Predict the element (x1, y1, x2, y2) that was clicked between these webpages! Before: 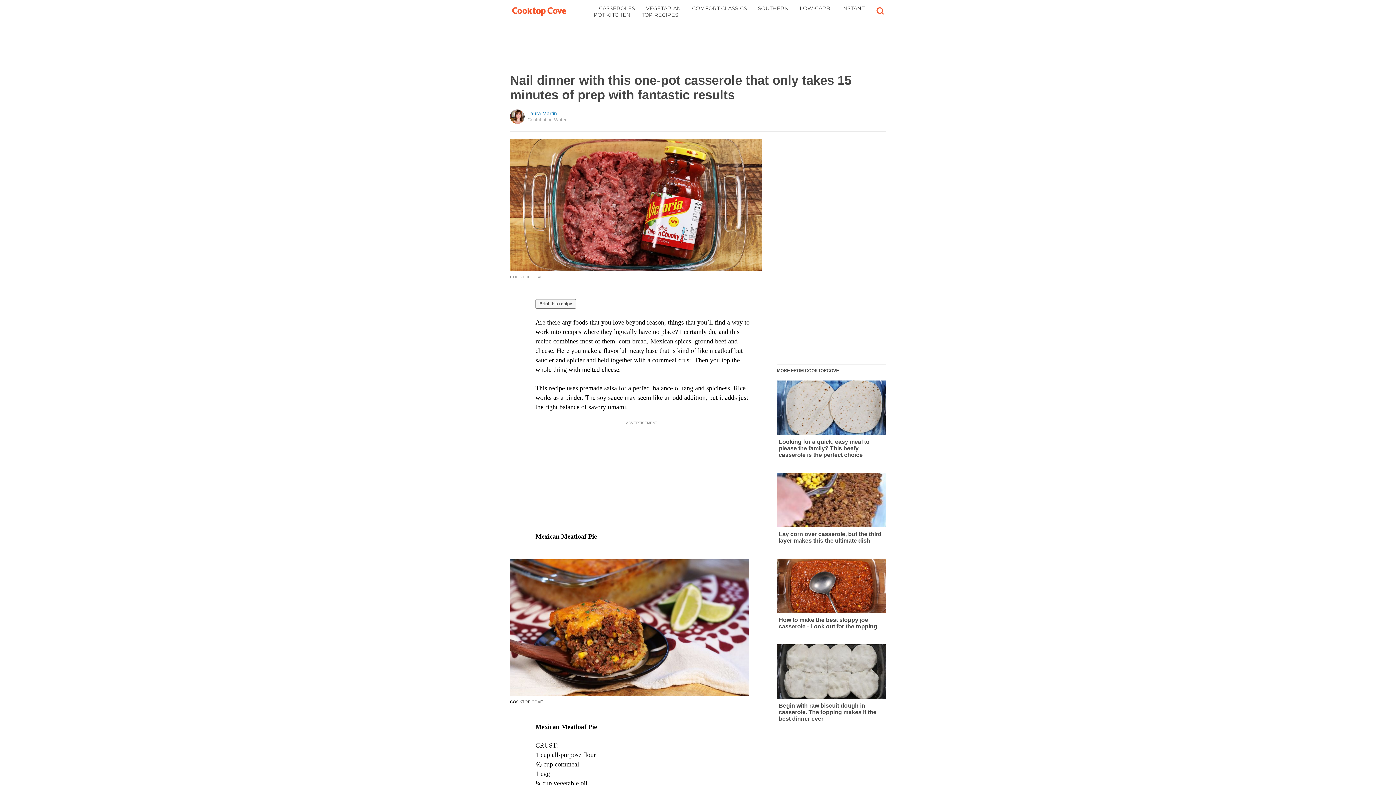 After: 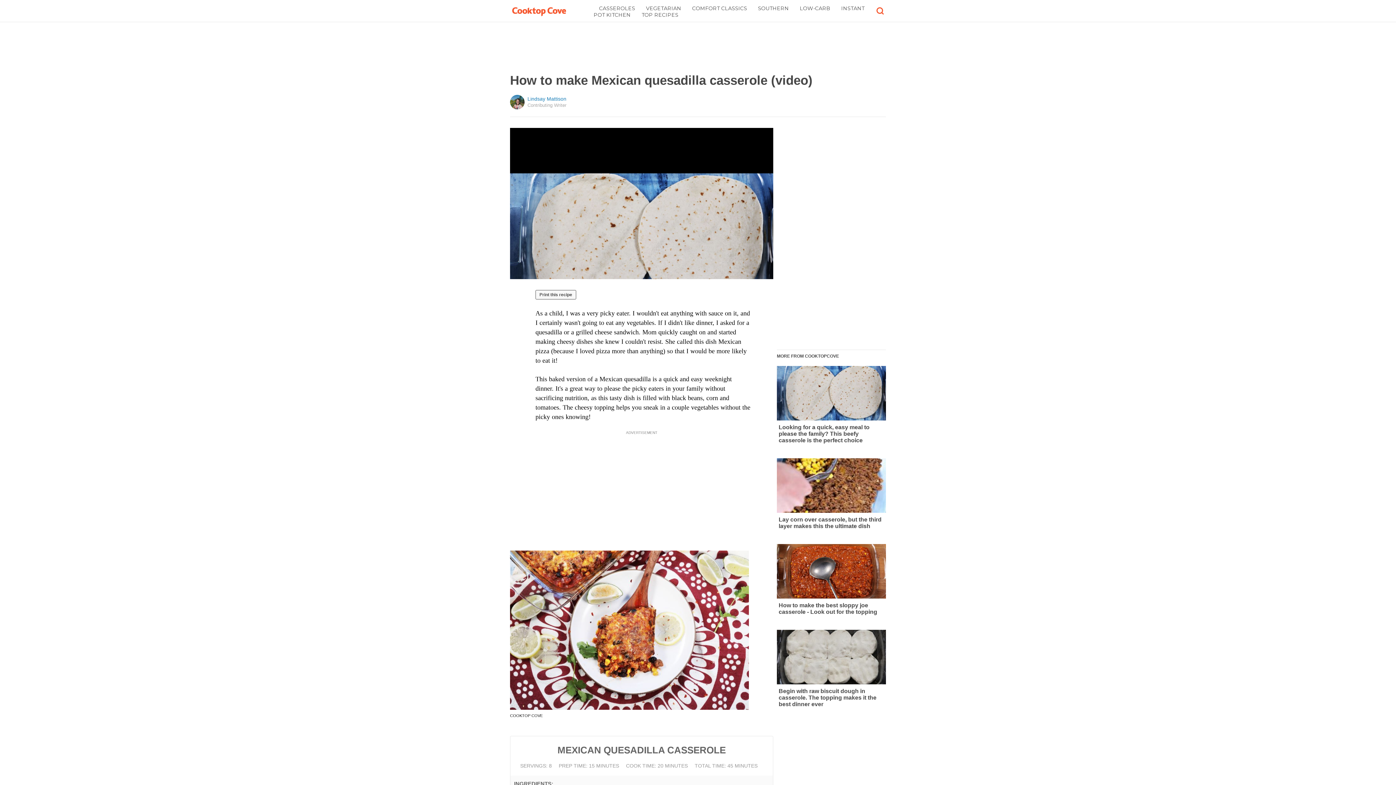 Action: bbox: (777, 380, 886, 458) label: Looking for a quick, easy meal to please the family? This beefy casserole is the perfect choice